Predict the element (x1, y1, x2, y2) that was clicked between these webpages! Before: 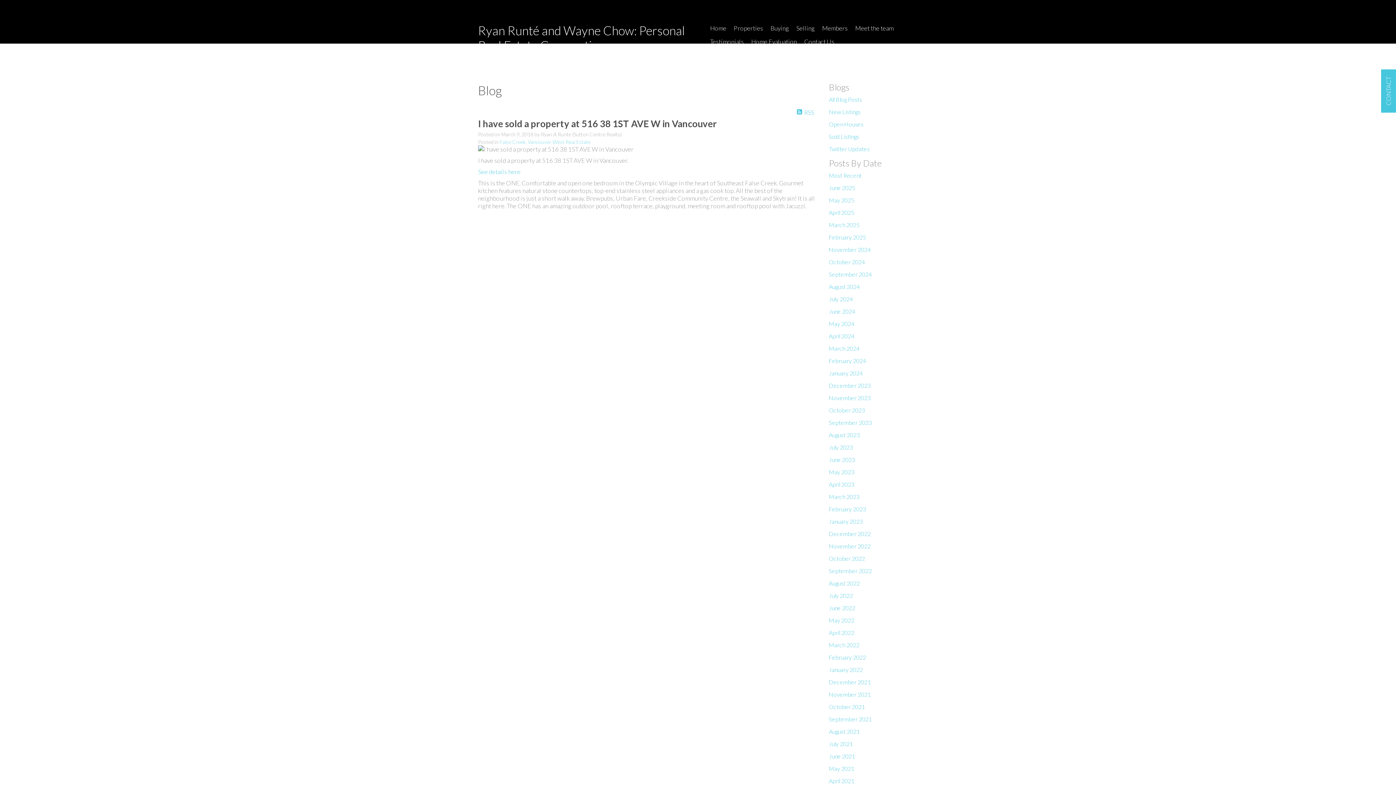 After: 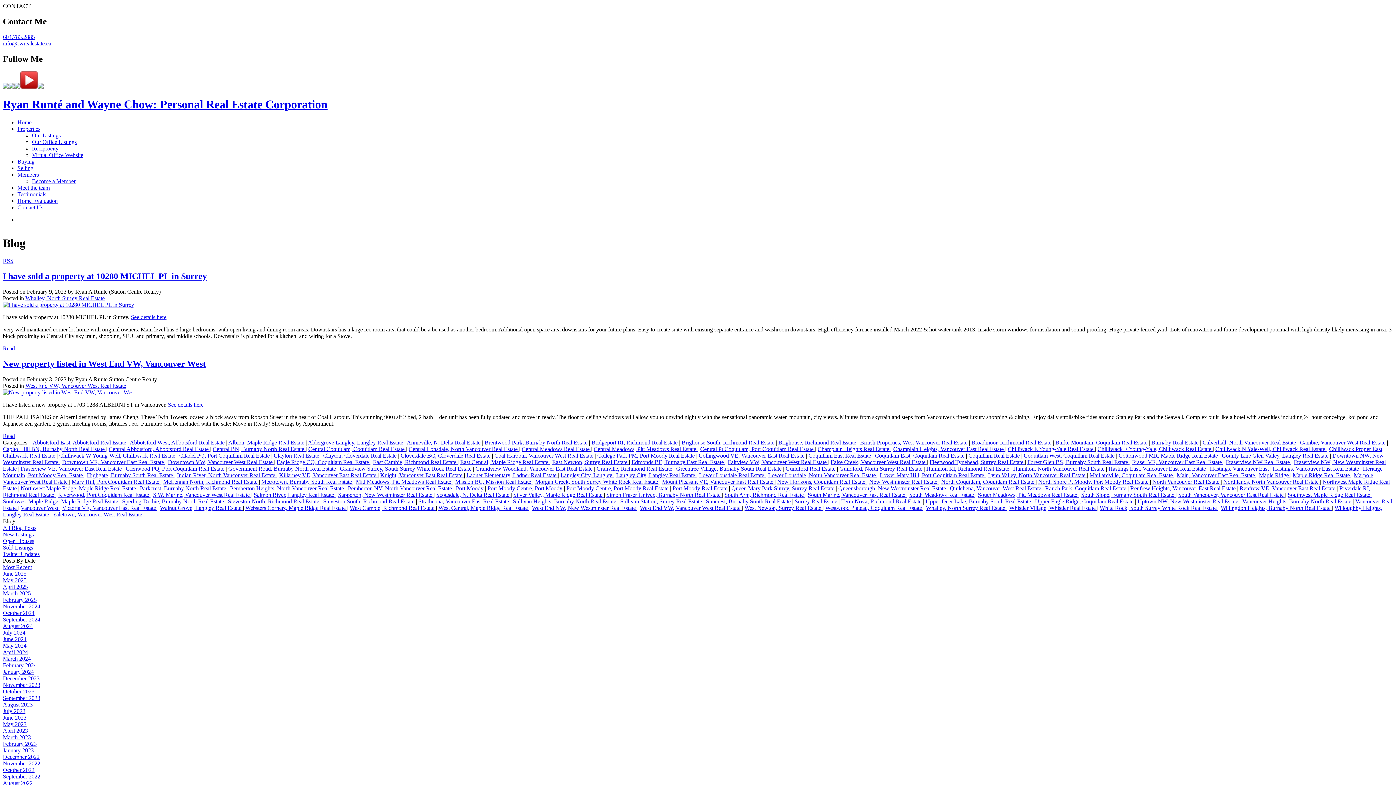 Action: bbox: (829, 505, 866, 512) label: February 2023